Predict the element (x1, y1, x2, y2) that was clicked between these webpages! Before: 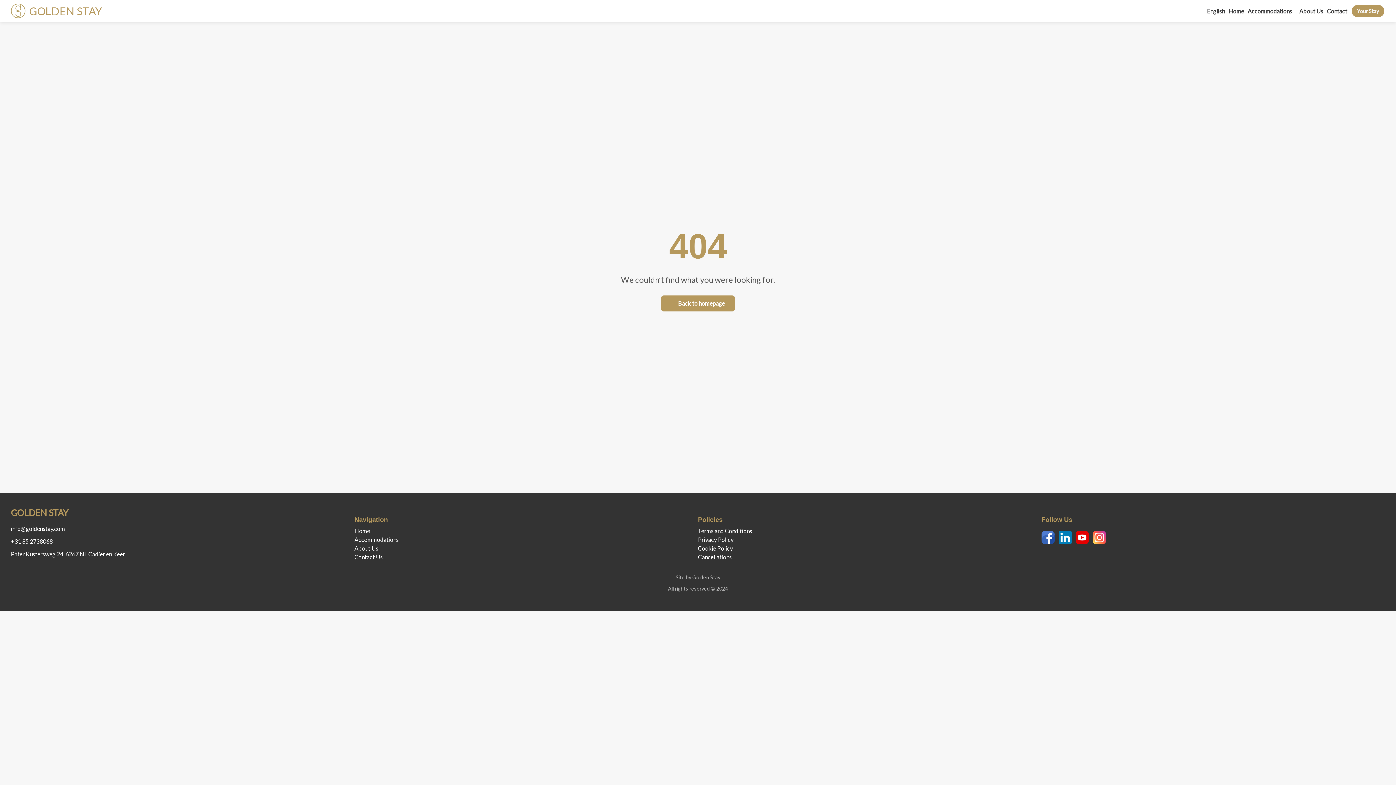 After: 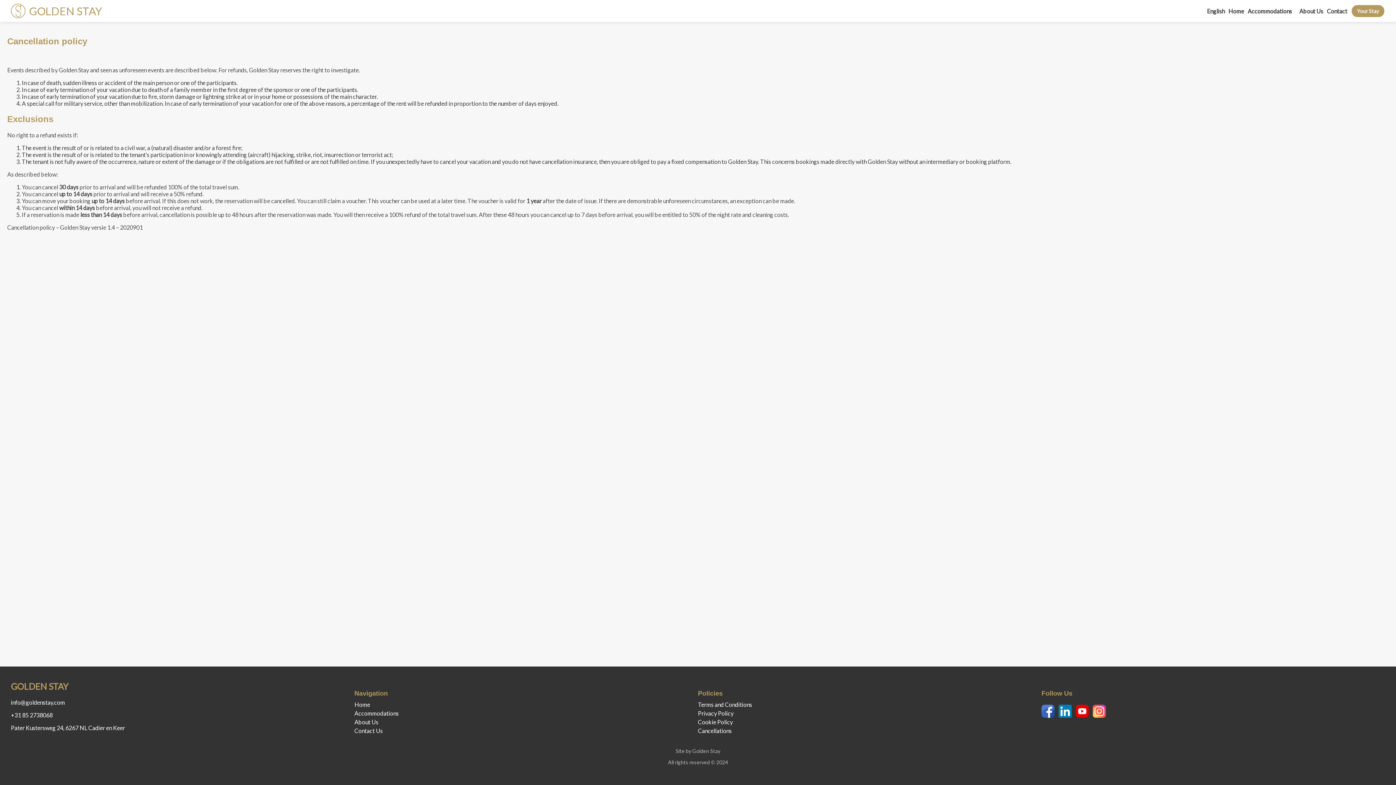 Action: label: Cancellations bbox: (698, 553, 732, 560)